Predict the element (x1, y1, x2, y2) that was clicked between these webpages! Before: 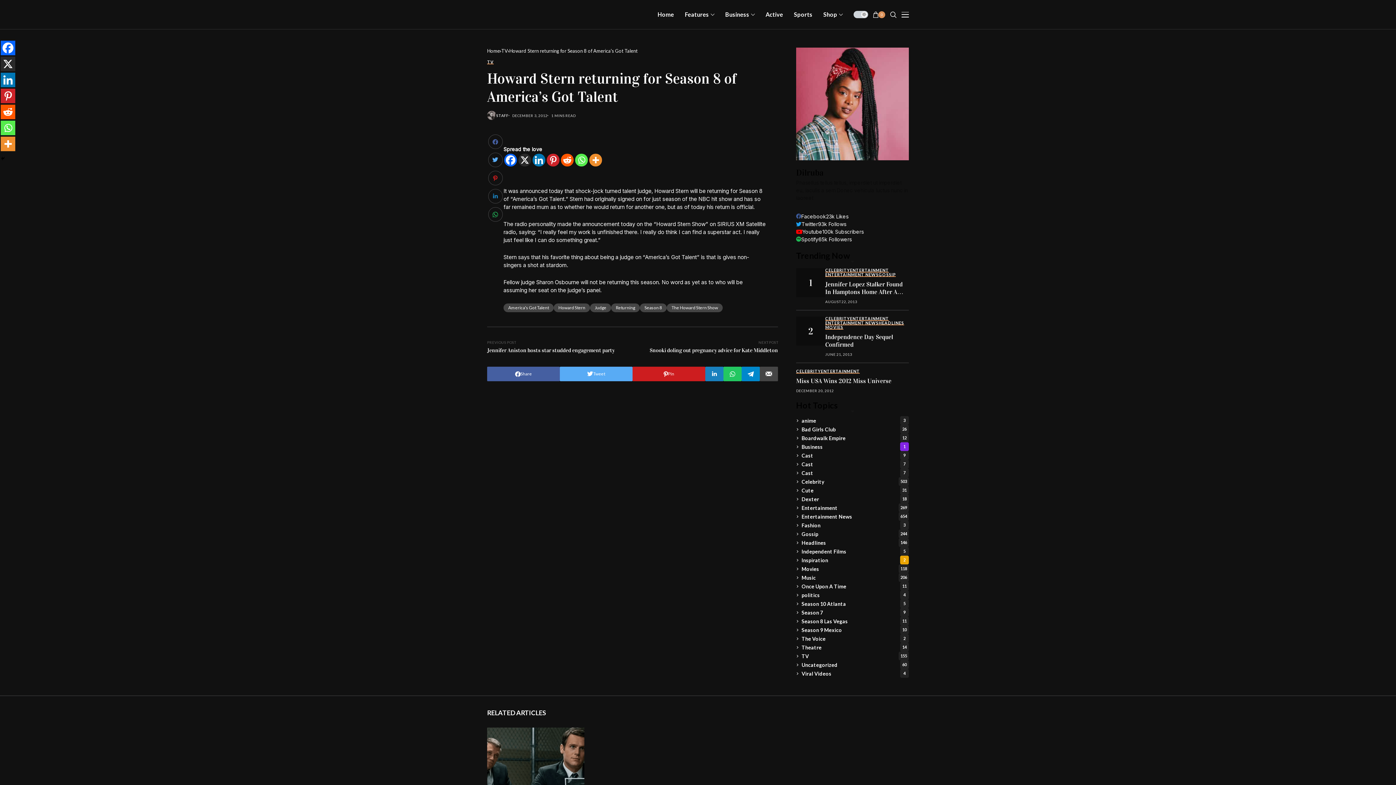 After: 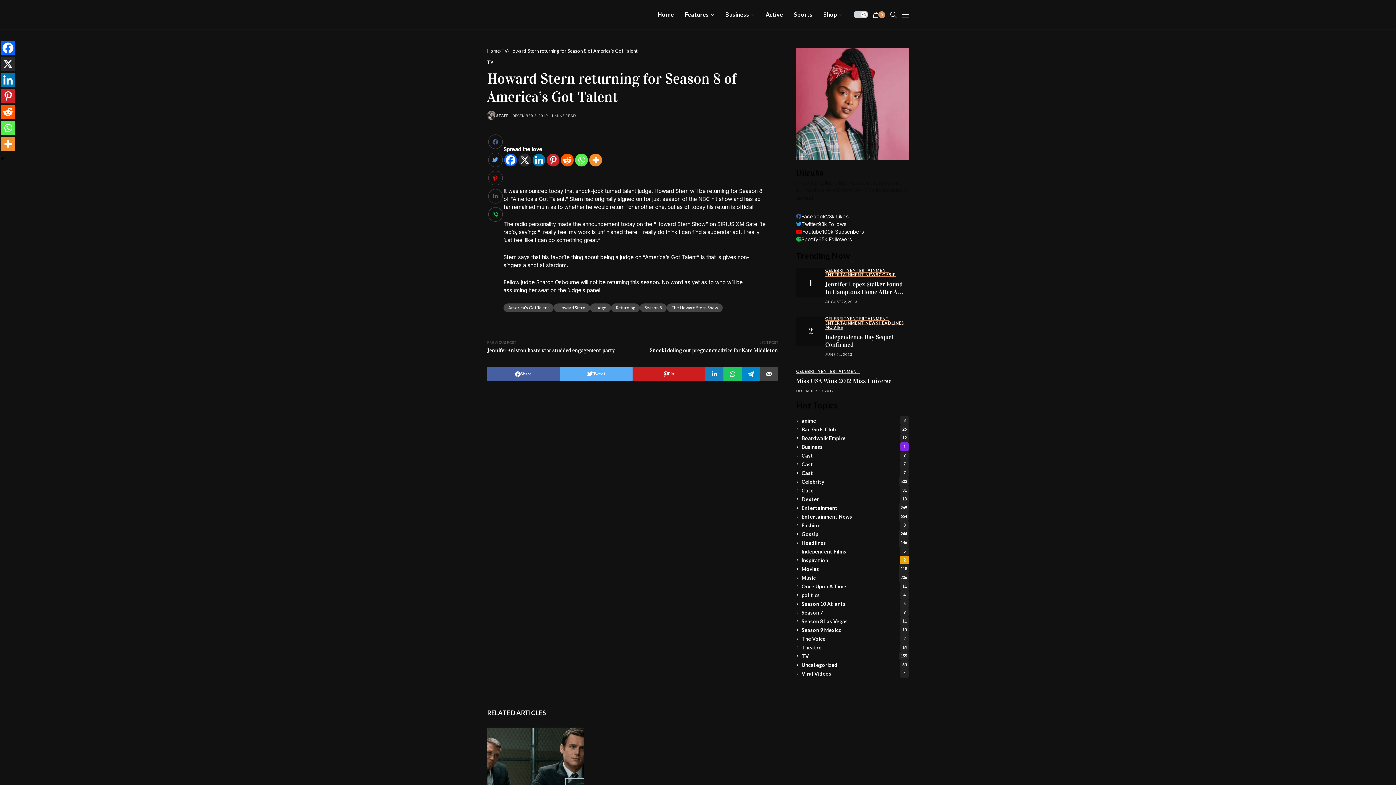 Action: bbox: (760, 366, 778, 381)